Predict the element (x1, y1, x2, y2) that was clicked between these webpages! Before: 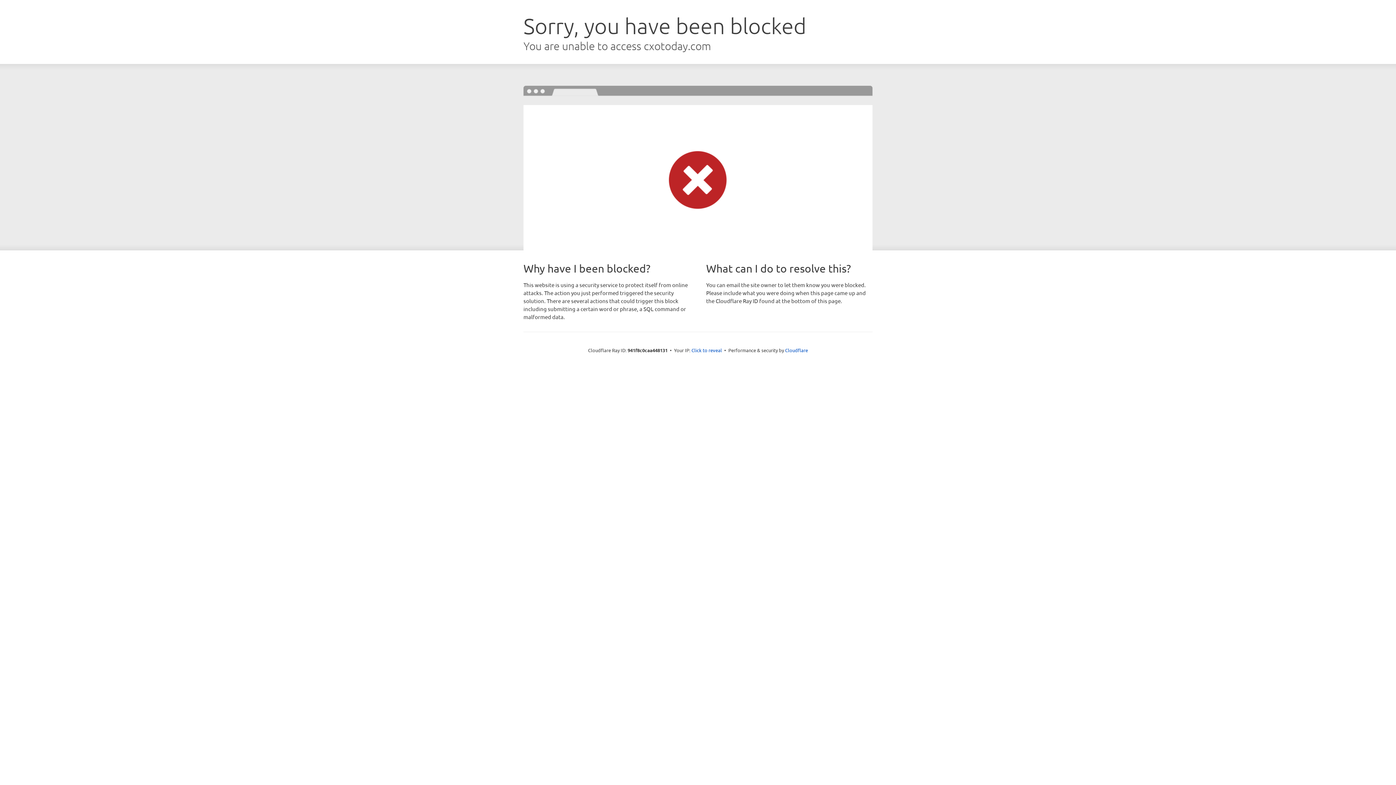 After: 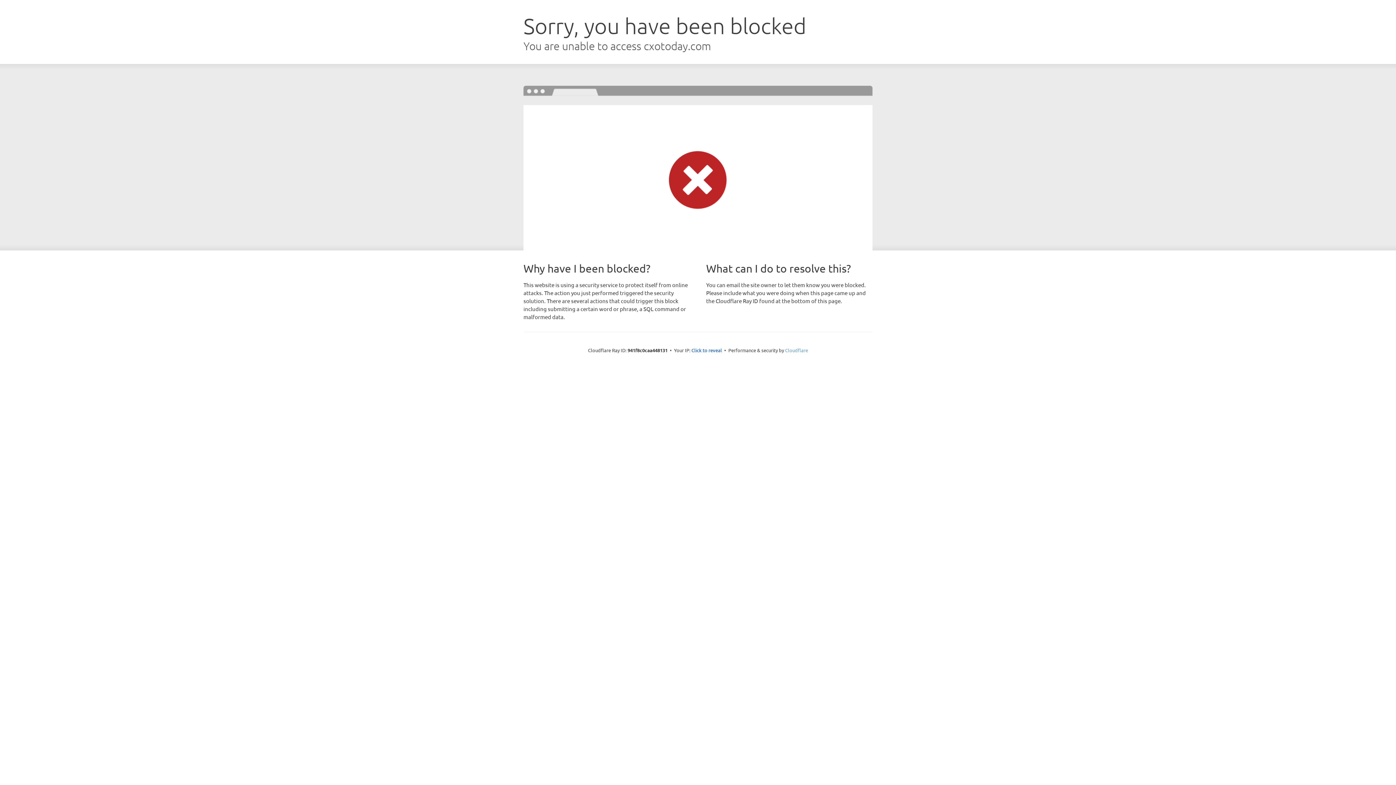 Action: bbox: (785, 347, 808, 353) label: Cloudflare